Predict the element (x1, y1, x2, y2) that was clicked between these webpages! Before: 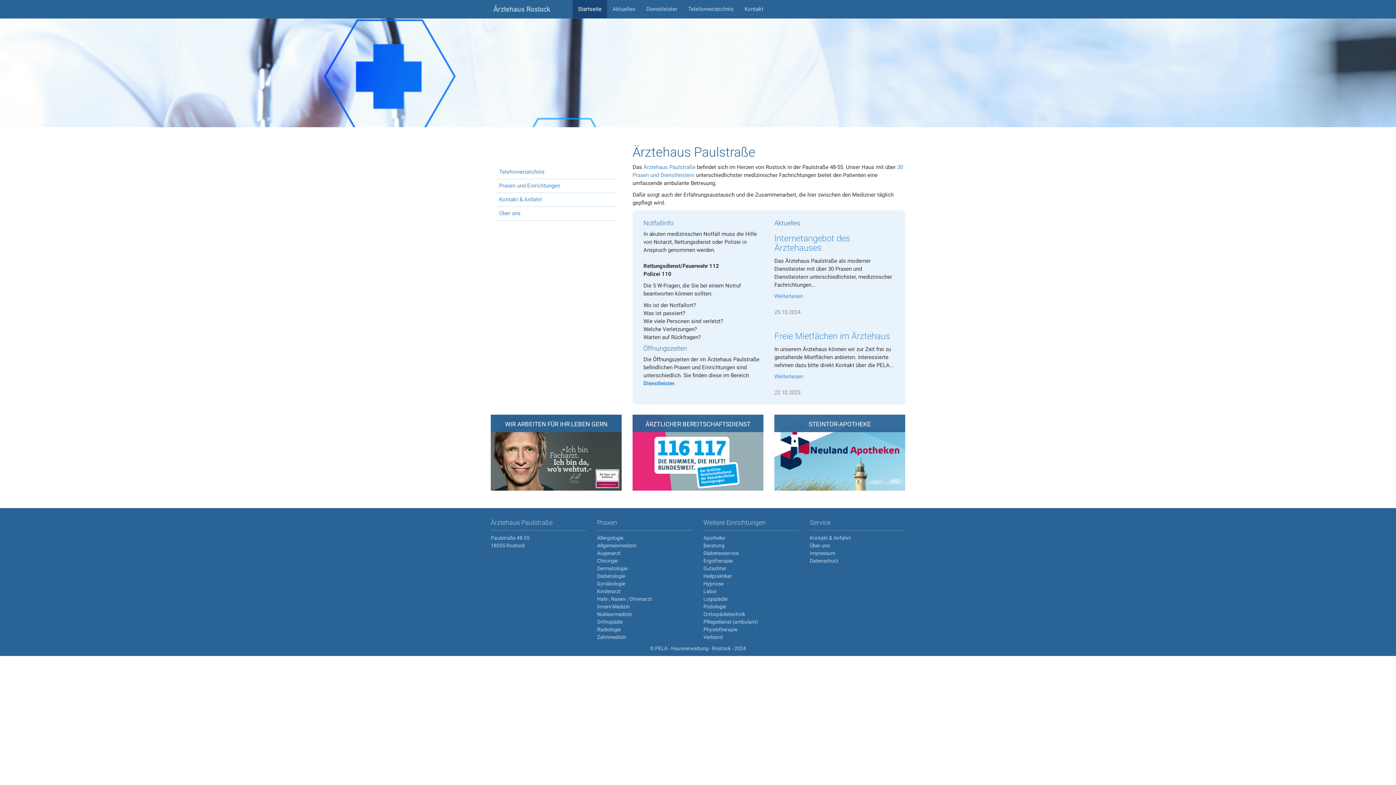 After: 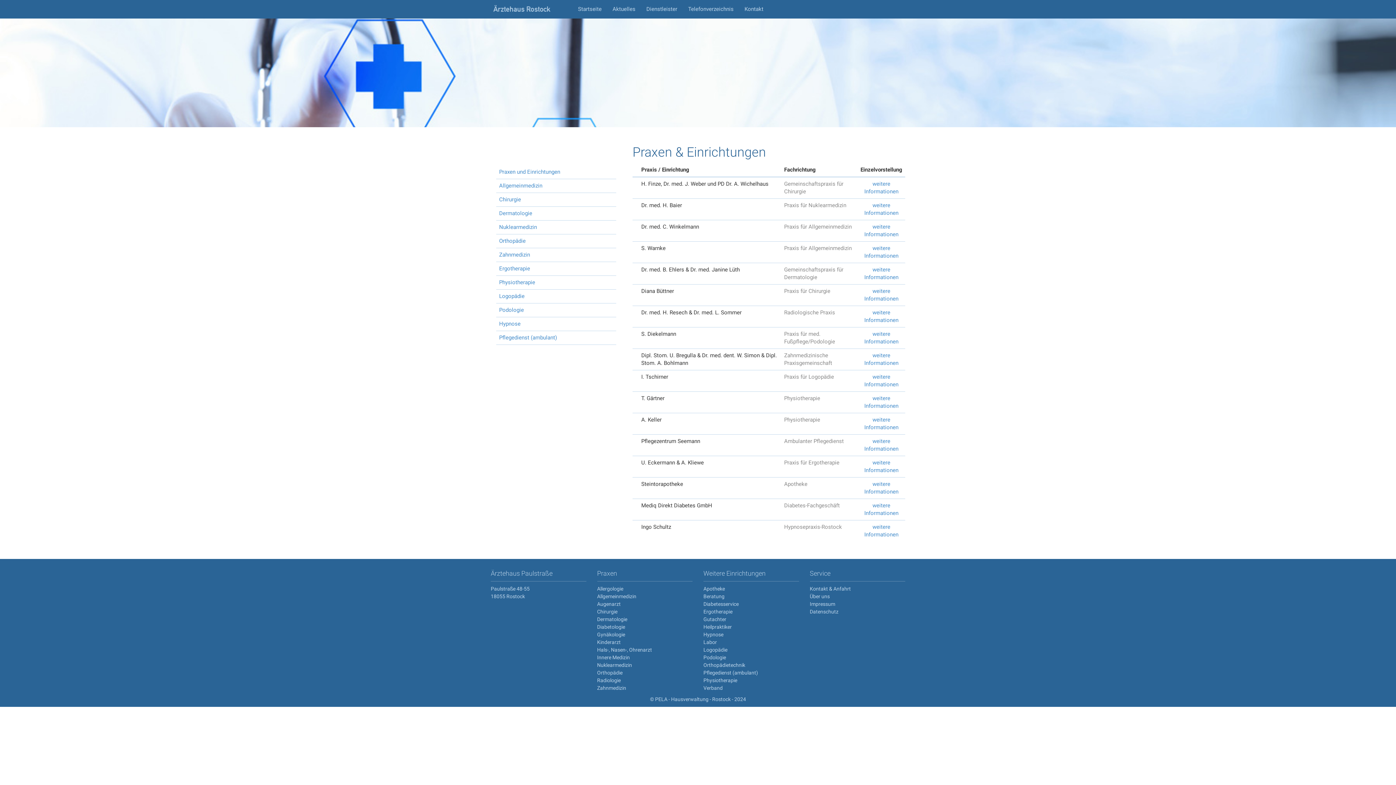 Action: bbox: (643, 380, 674, 386) label: Dienstleister